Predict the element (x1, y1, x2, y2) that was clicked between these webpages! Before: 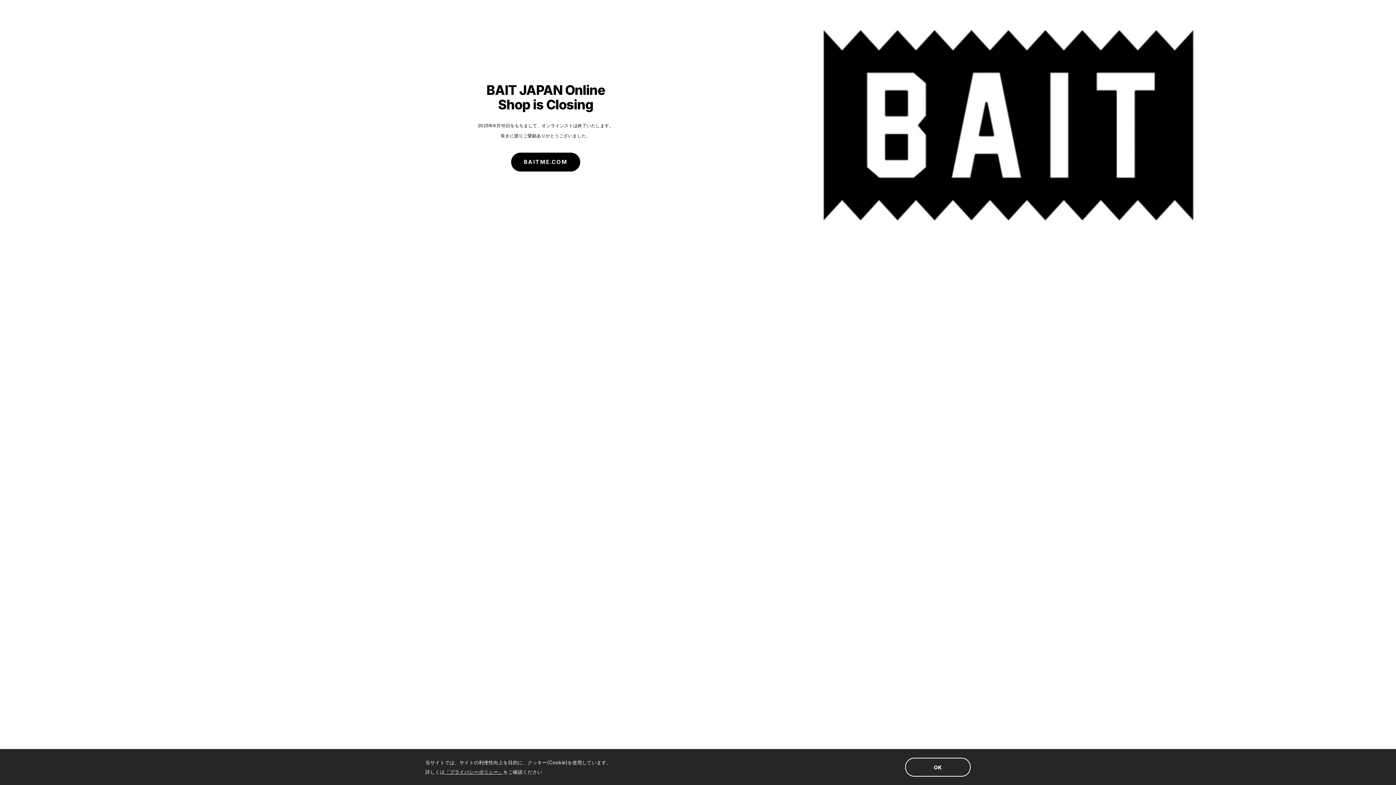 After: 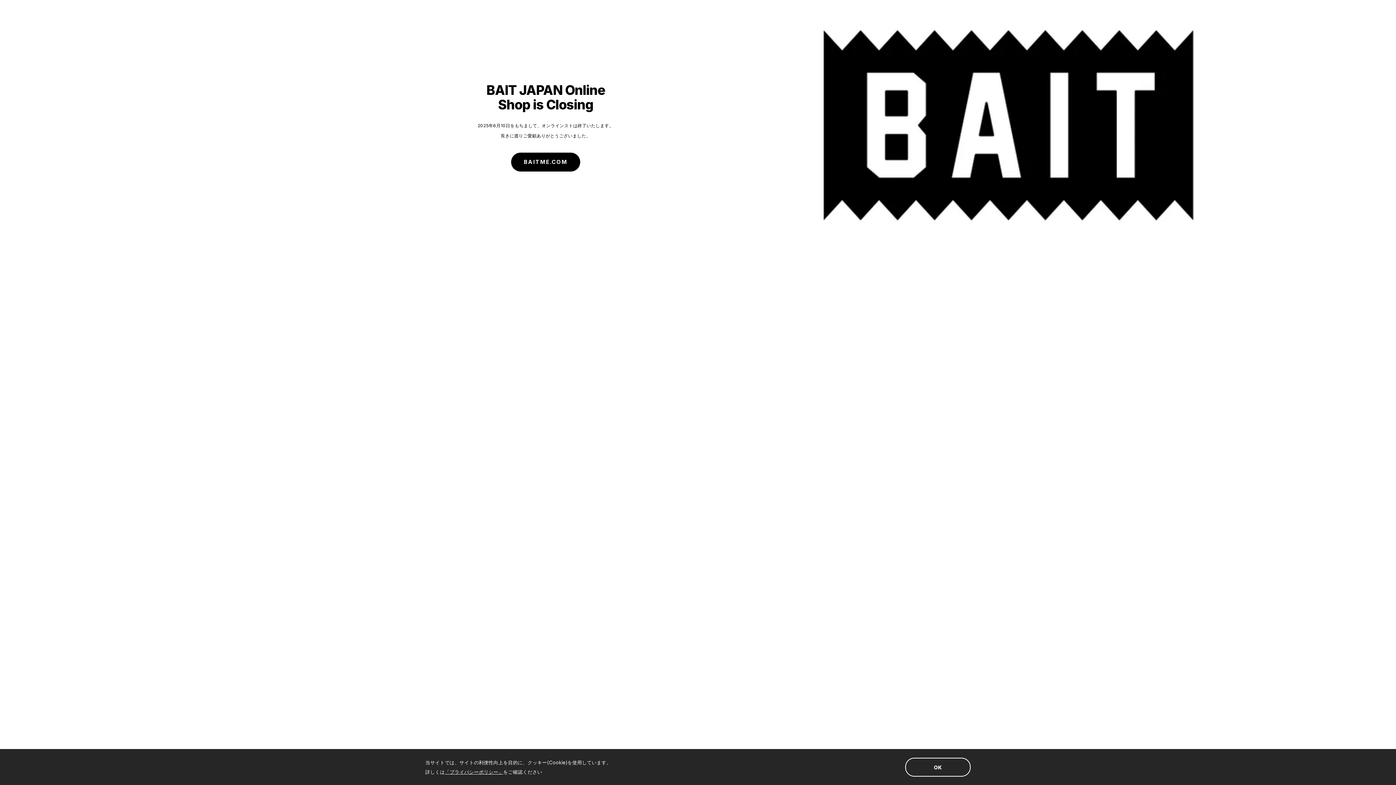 Action: label: 「プライバシーポリシー」 bbox: (444, 769, 503, 775)